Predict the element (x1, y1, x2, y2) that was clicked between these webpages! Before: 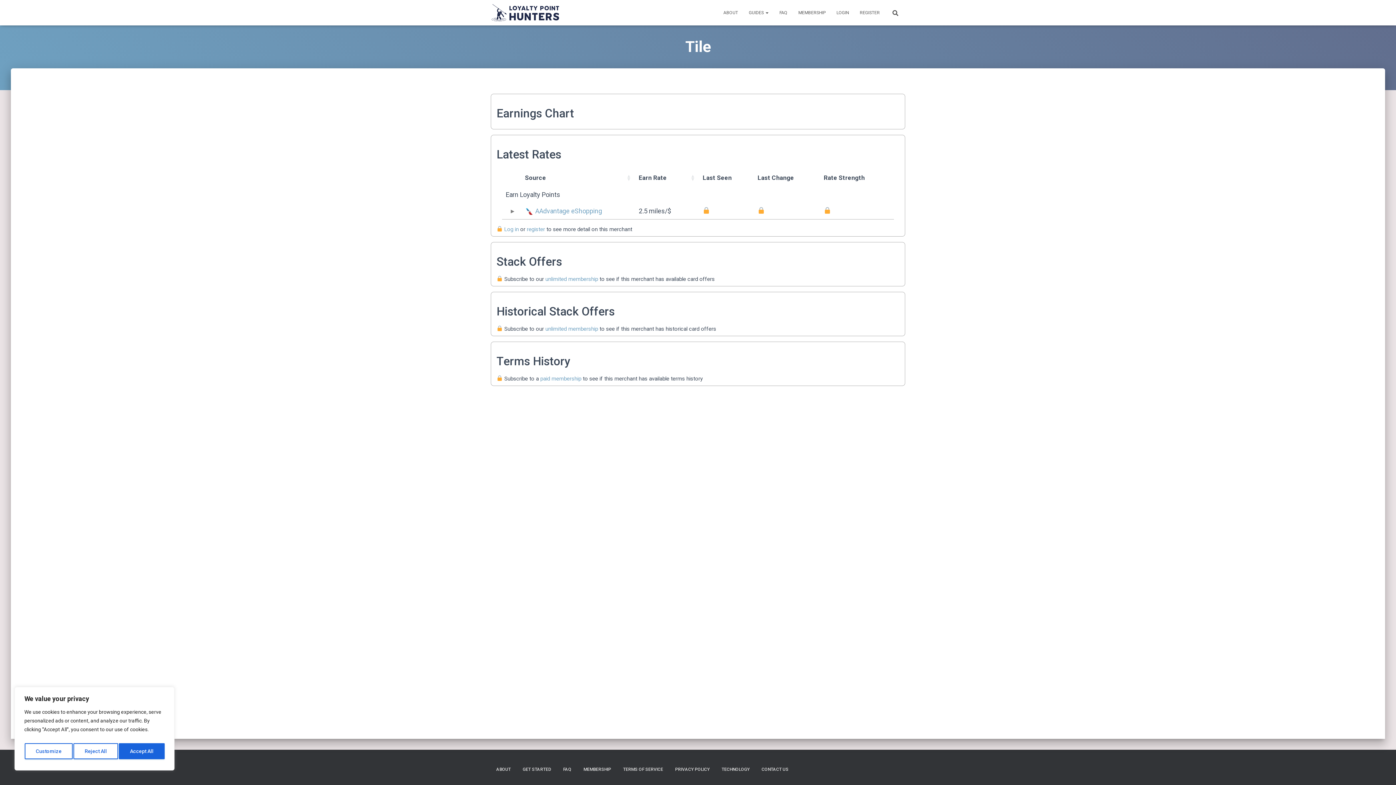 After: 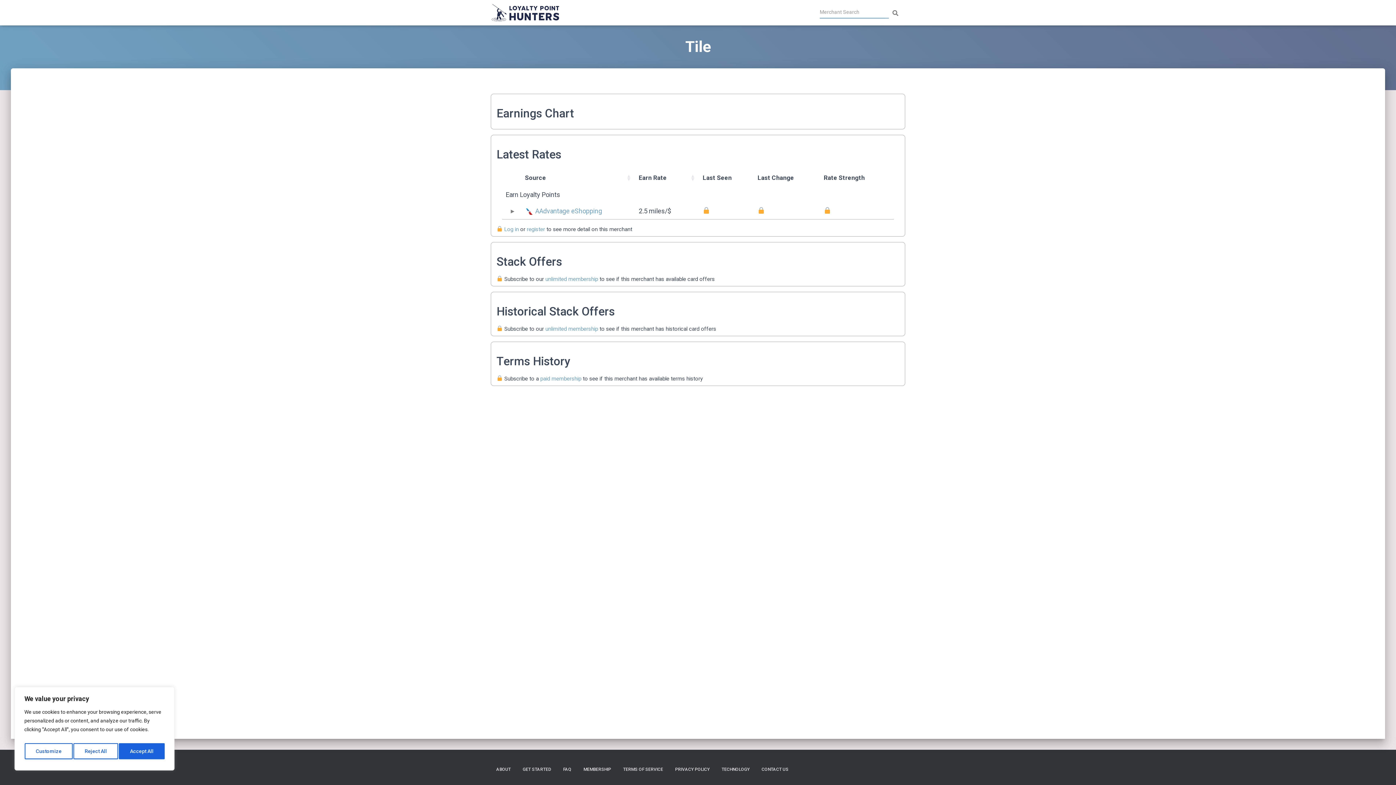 Action: bbox: (885, 3, 905, 21)